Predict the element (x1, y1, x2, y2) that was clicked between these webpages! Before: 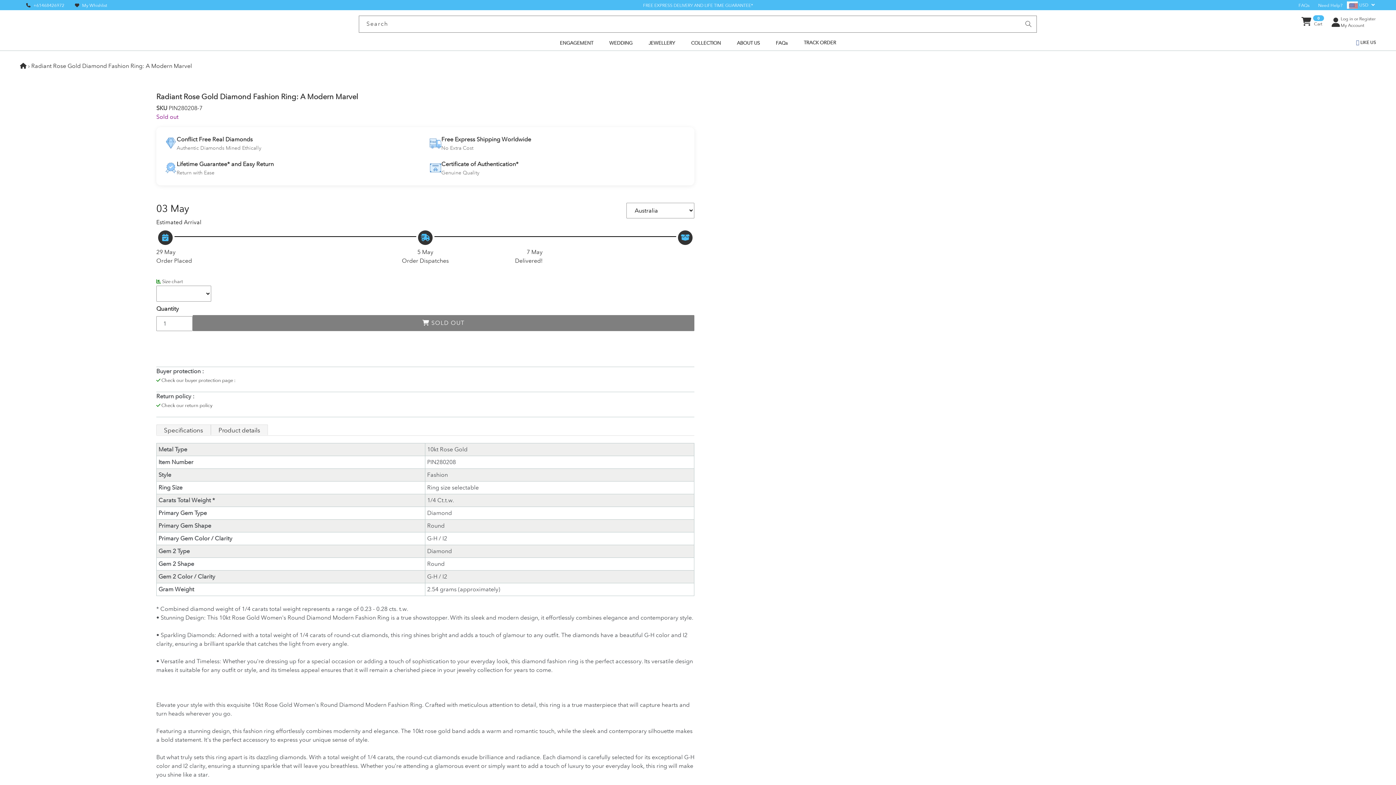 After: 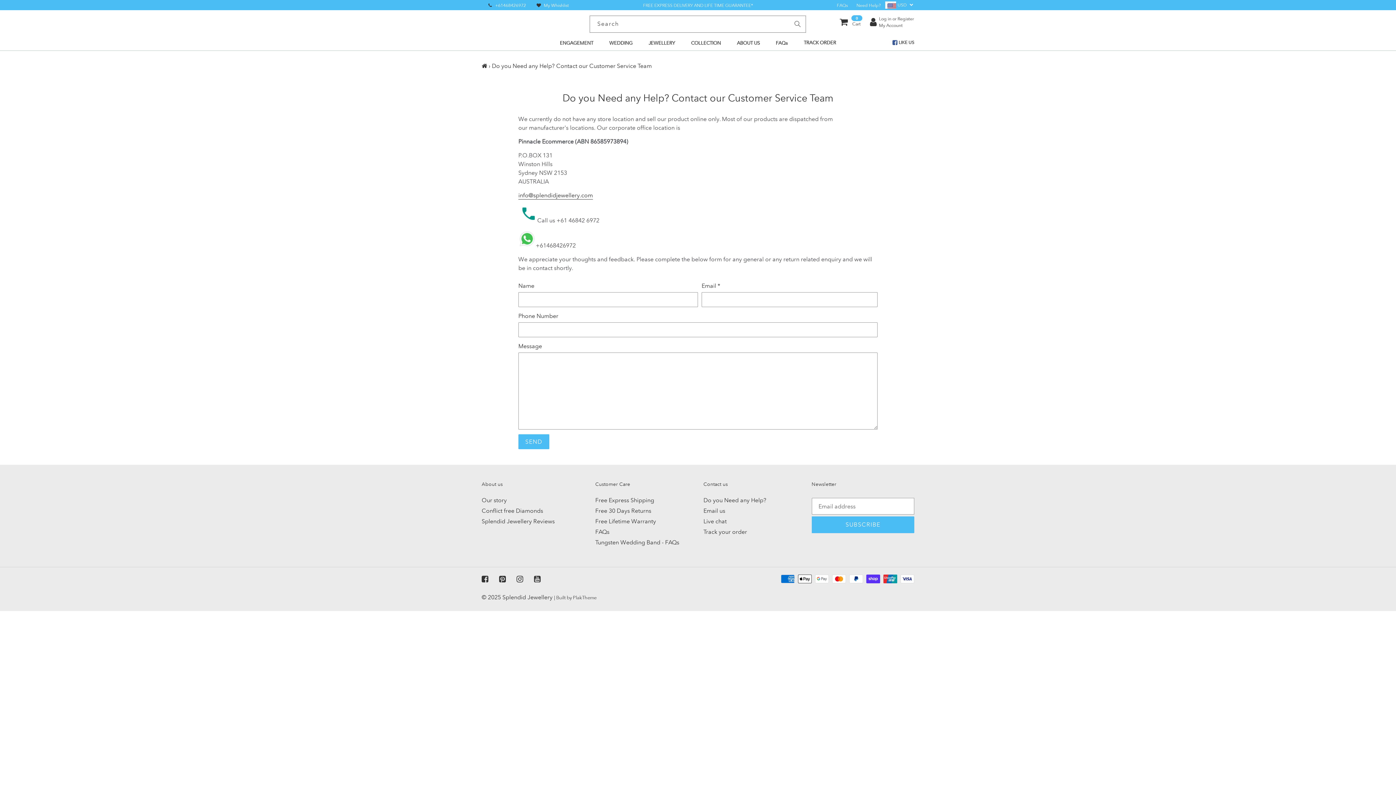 Action: label: +61468426972 bbox: (24, 2, 64, 8)